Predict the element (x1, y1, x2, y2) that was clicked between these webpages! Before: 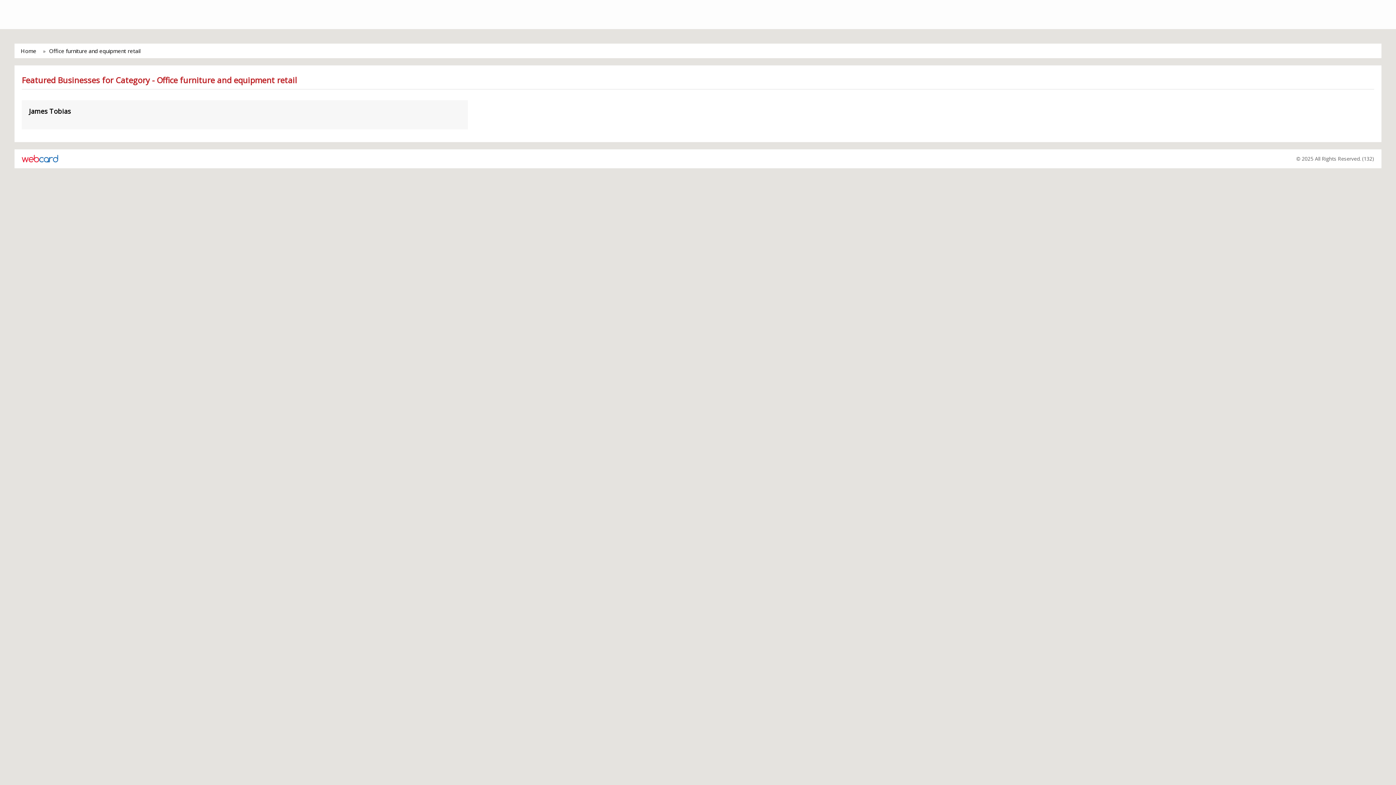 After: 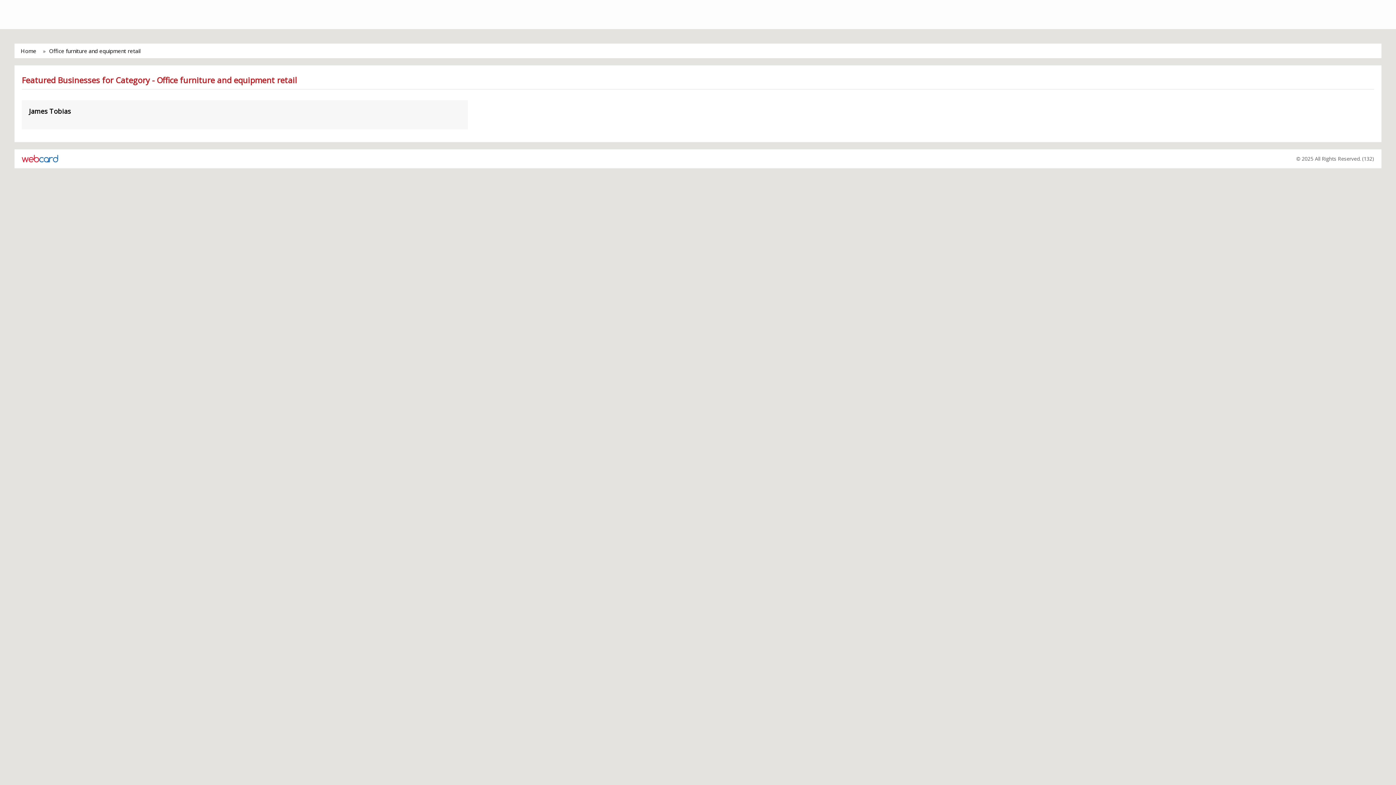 Action: bbox: (49, 47, 140, 54) label: Office furniture and equipment retail